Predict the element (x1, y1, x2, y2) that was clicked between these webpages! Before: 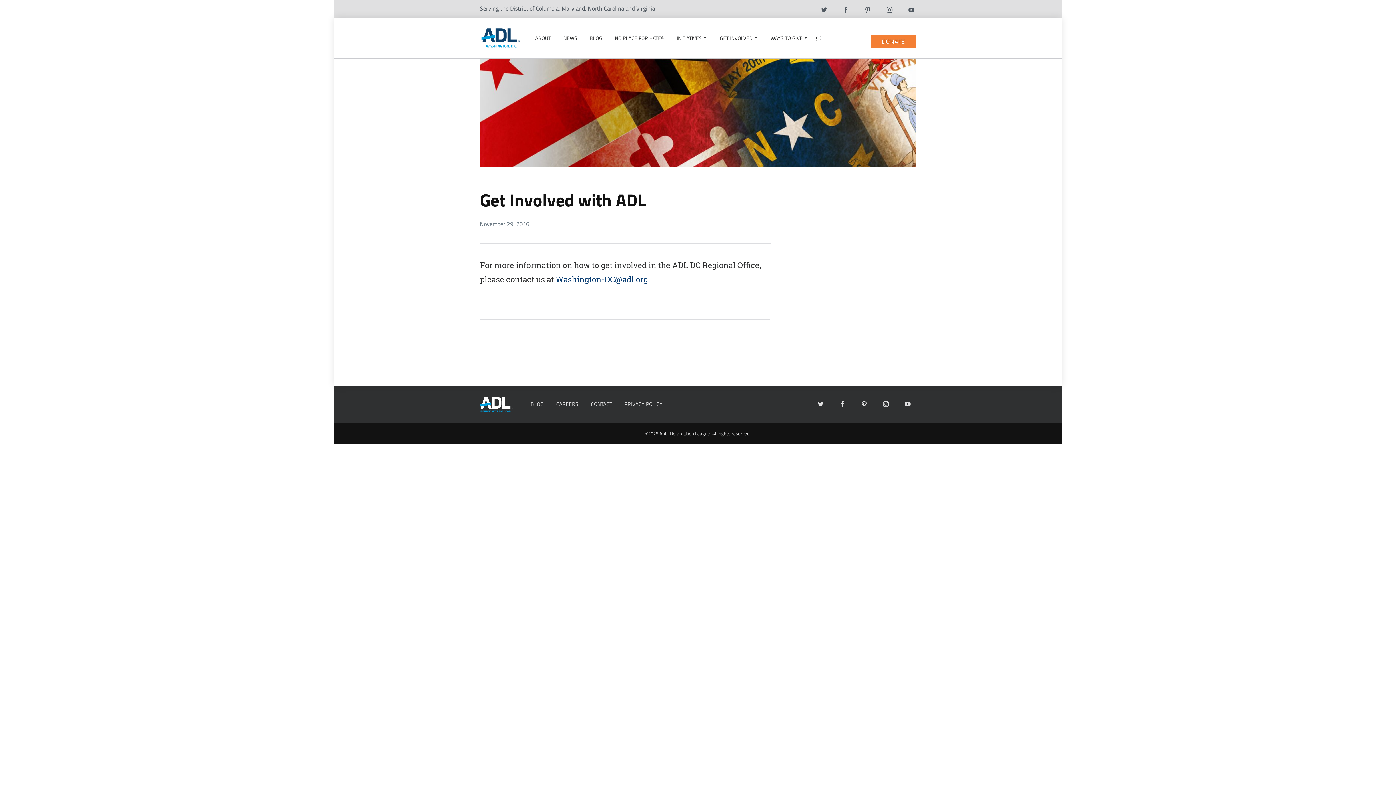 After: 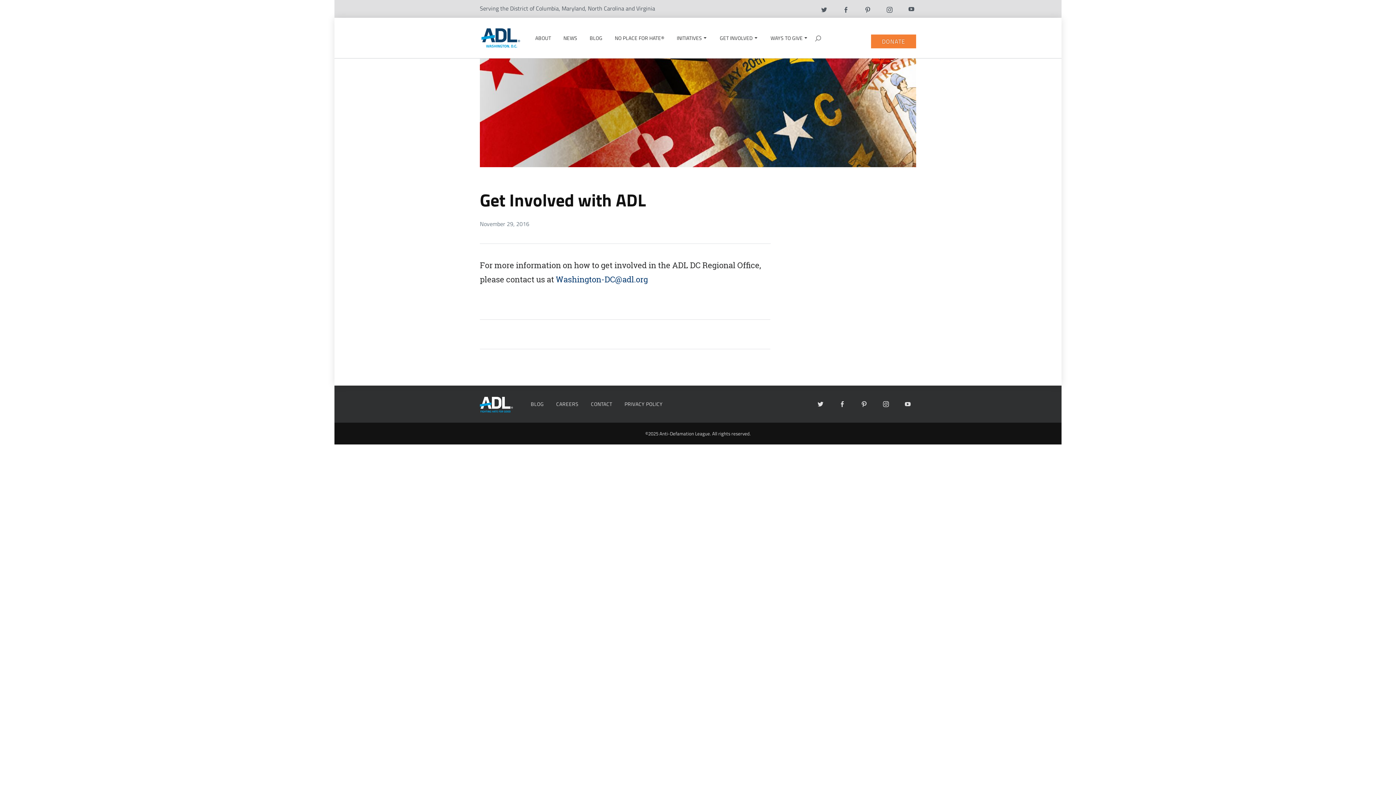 Action: bbox: (908, 4, 914, 14) label: Youtube